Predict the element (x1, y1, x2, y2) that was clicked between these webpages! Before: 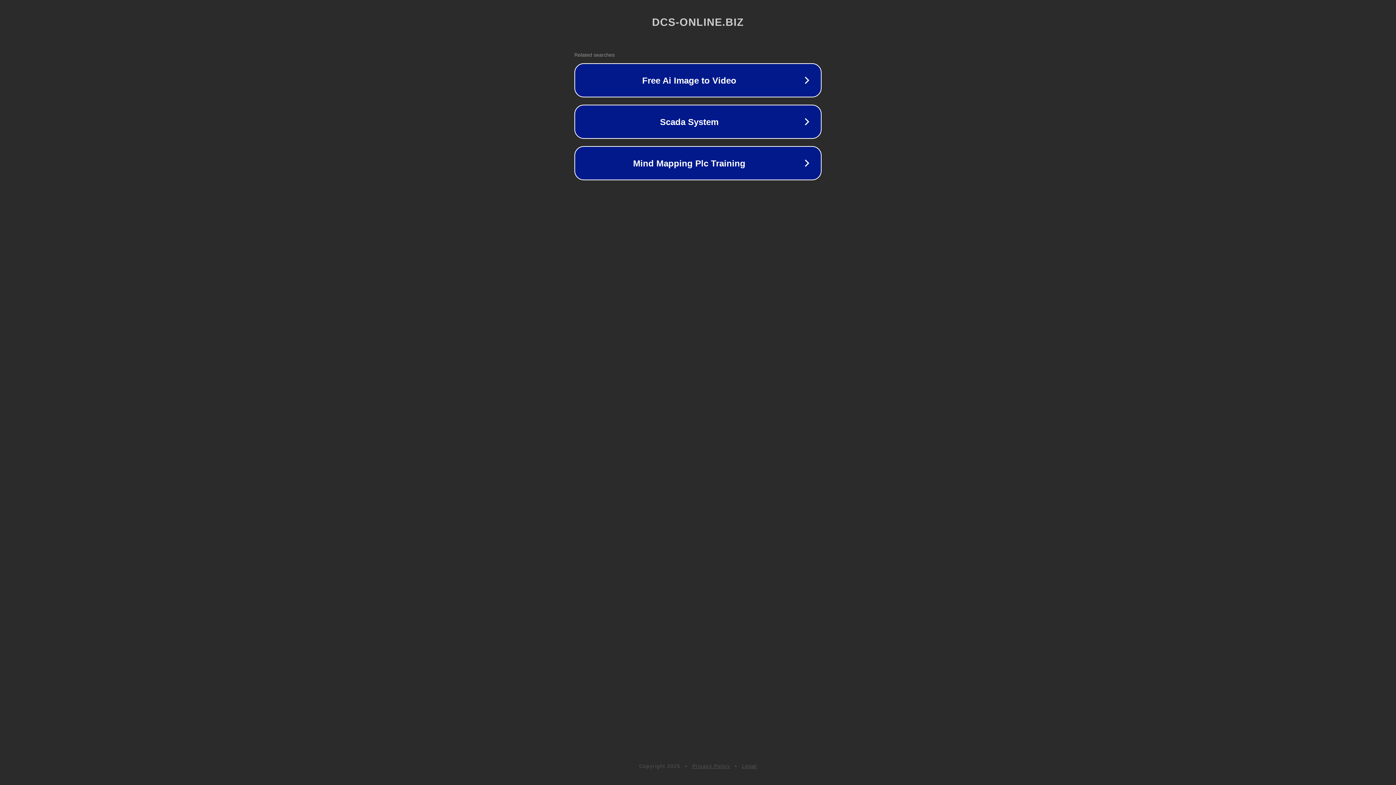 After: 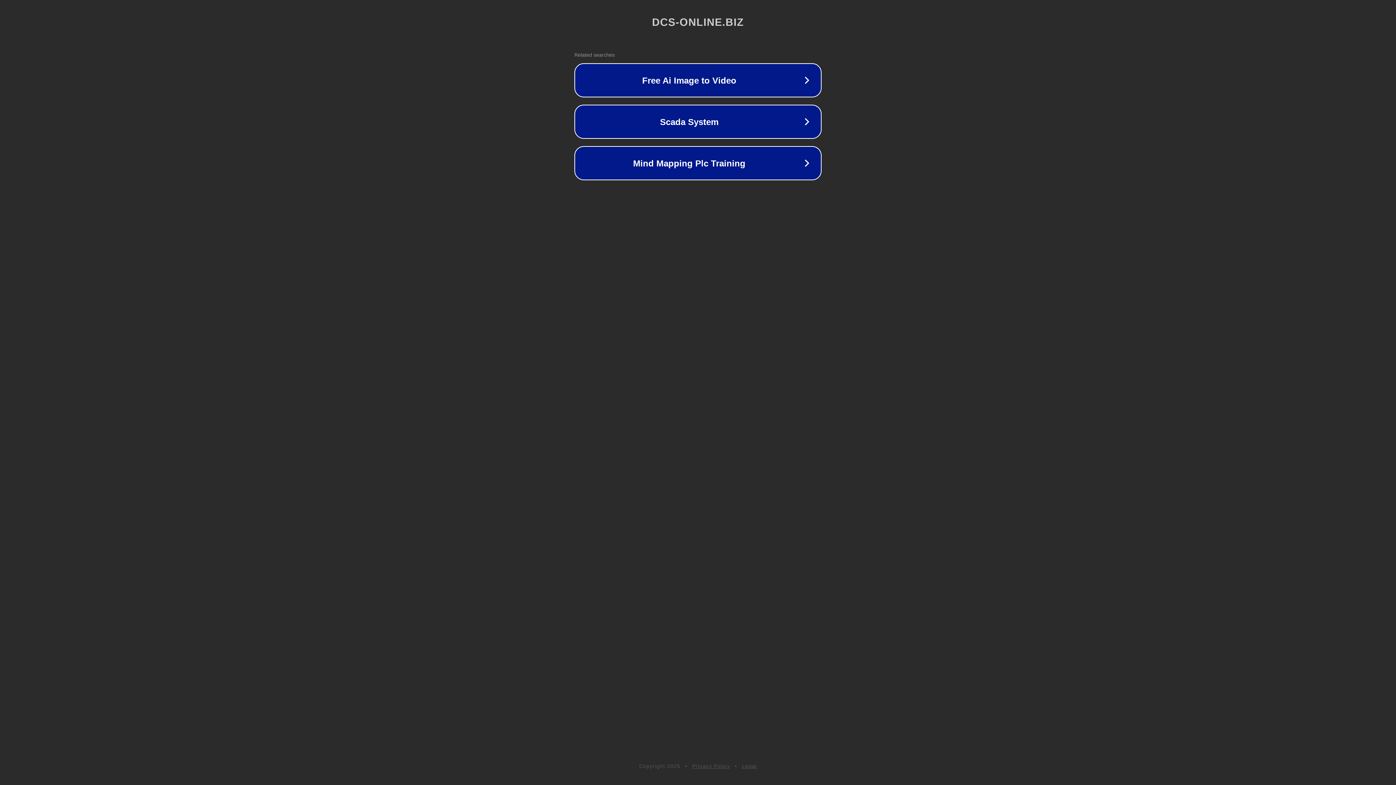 Action: label: Legal bbox: (742, 763, 757, 769)